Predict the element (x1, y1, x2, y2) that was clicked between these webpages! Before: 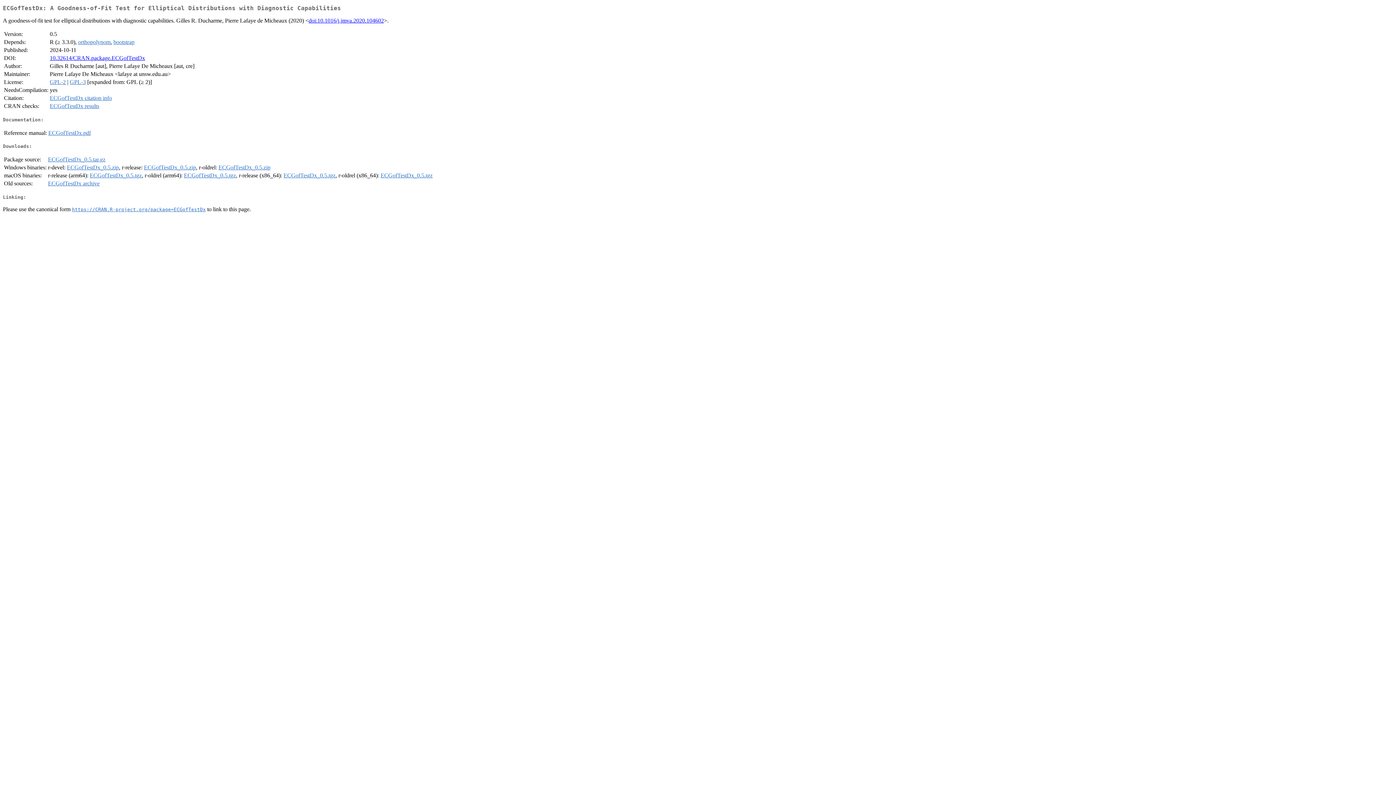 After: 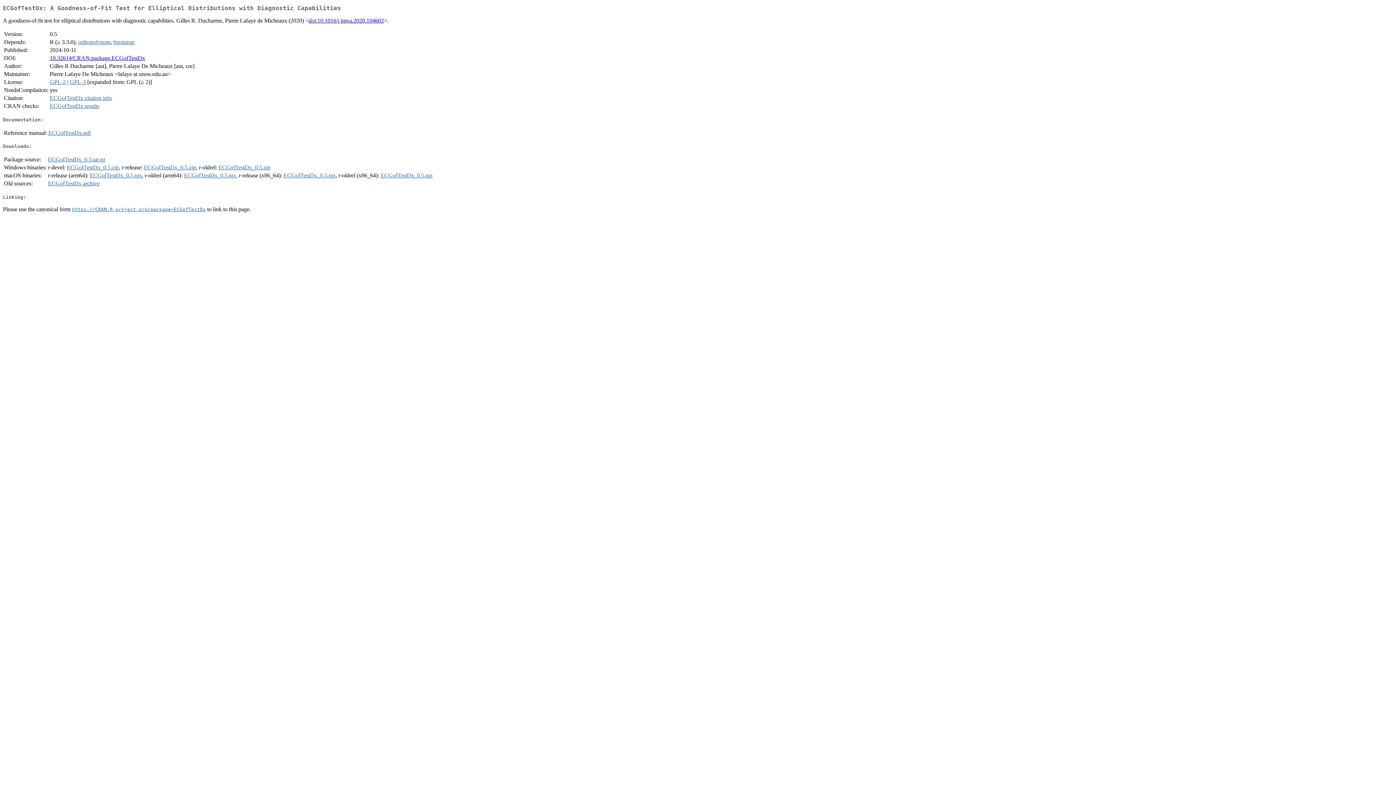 Action: label: ECGofTestDx_0.5.tgz bbox: (283, 172, 335, 178)